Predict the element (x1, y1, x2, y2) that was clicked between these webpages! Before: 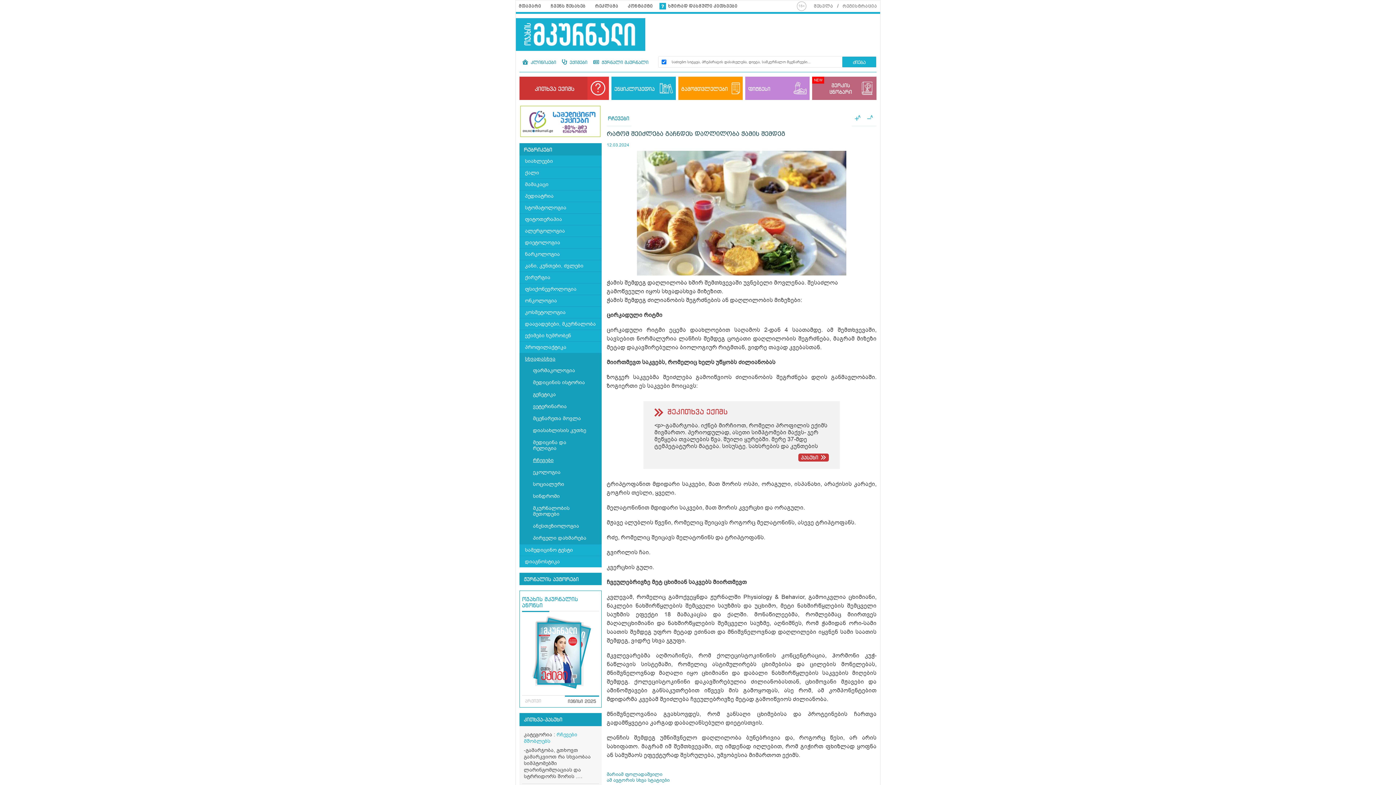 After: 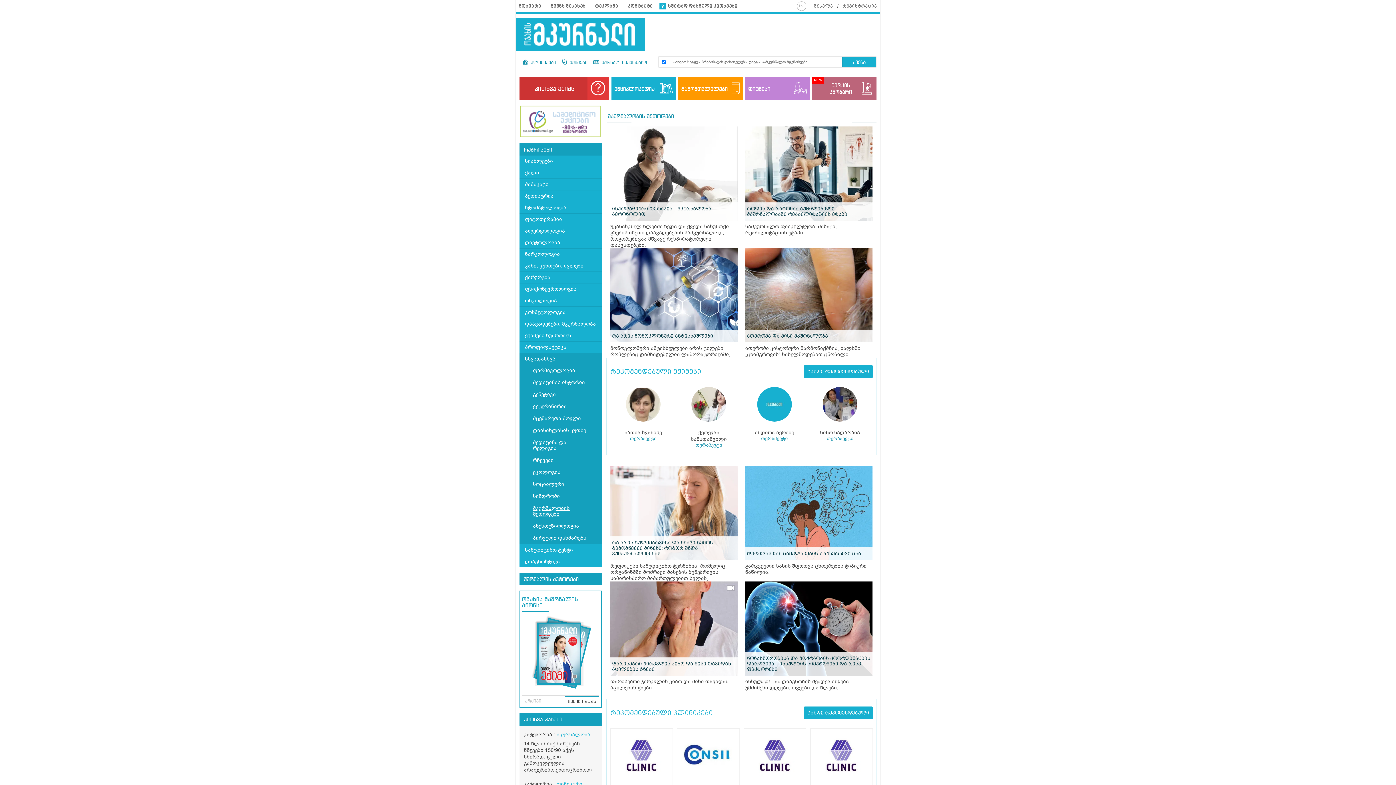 Action: label: მკურნალობის მეთოდები bbox: (519, 469, 601, 487)